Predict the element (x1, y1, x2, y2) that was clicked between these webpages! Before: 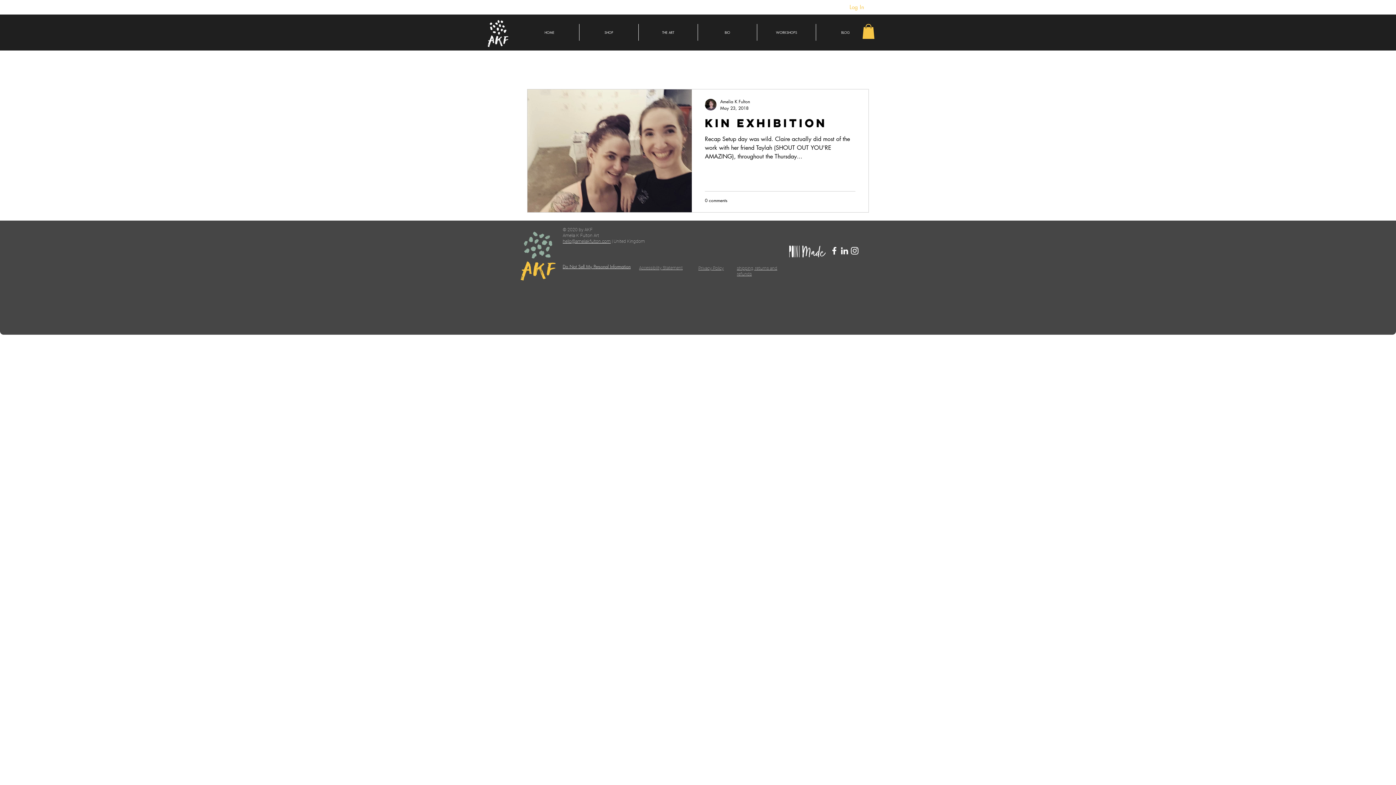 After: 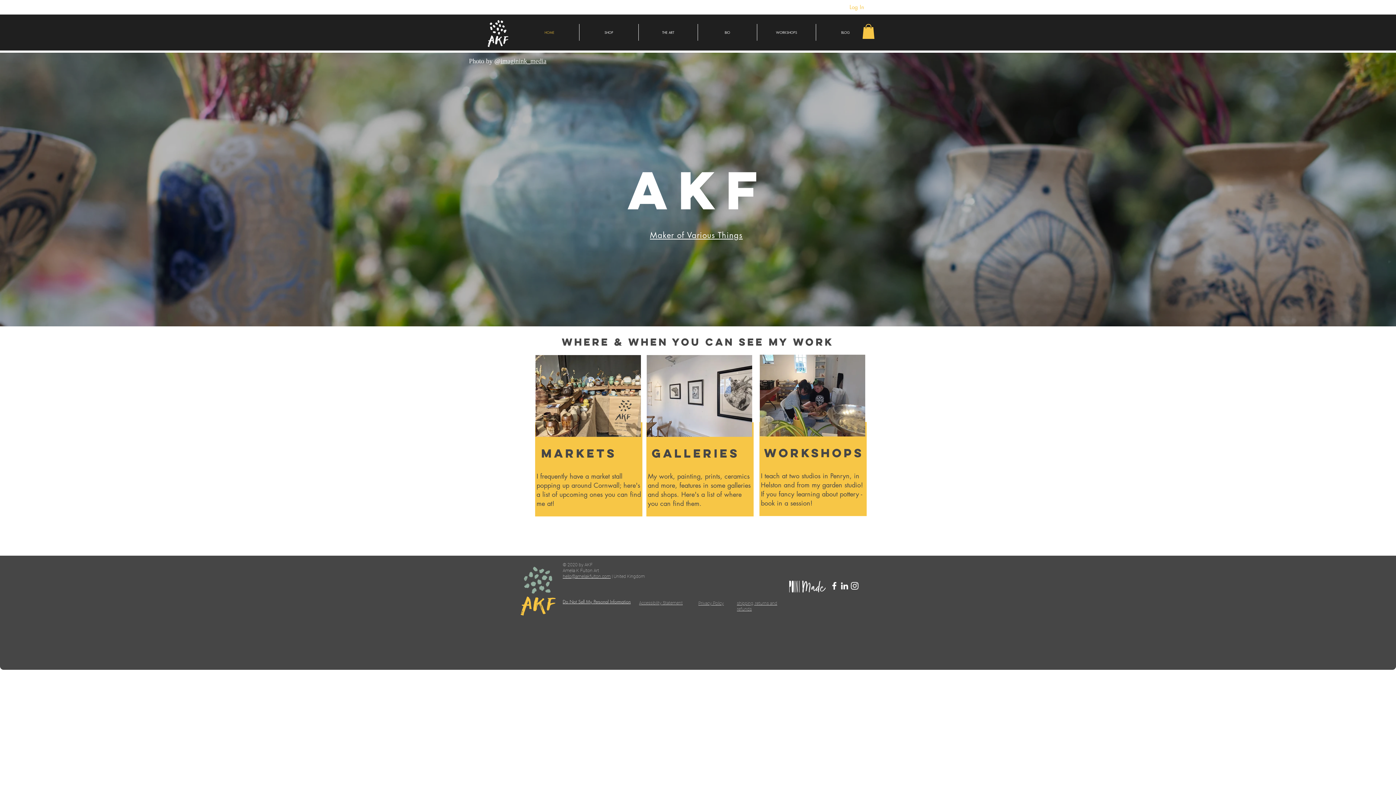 Action: bbox: (789, 245, 825, 257)